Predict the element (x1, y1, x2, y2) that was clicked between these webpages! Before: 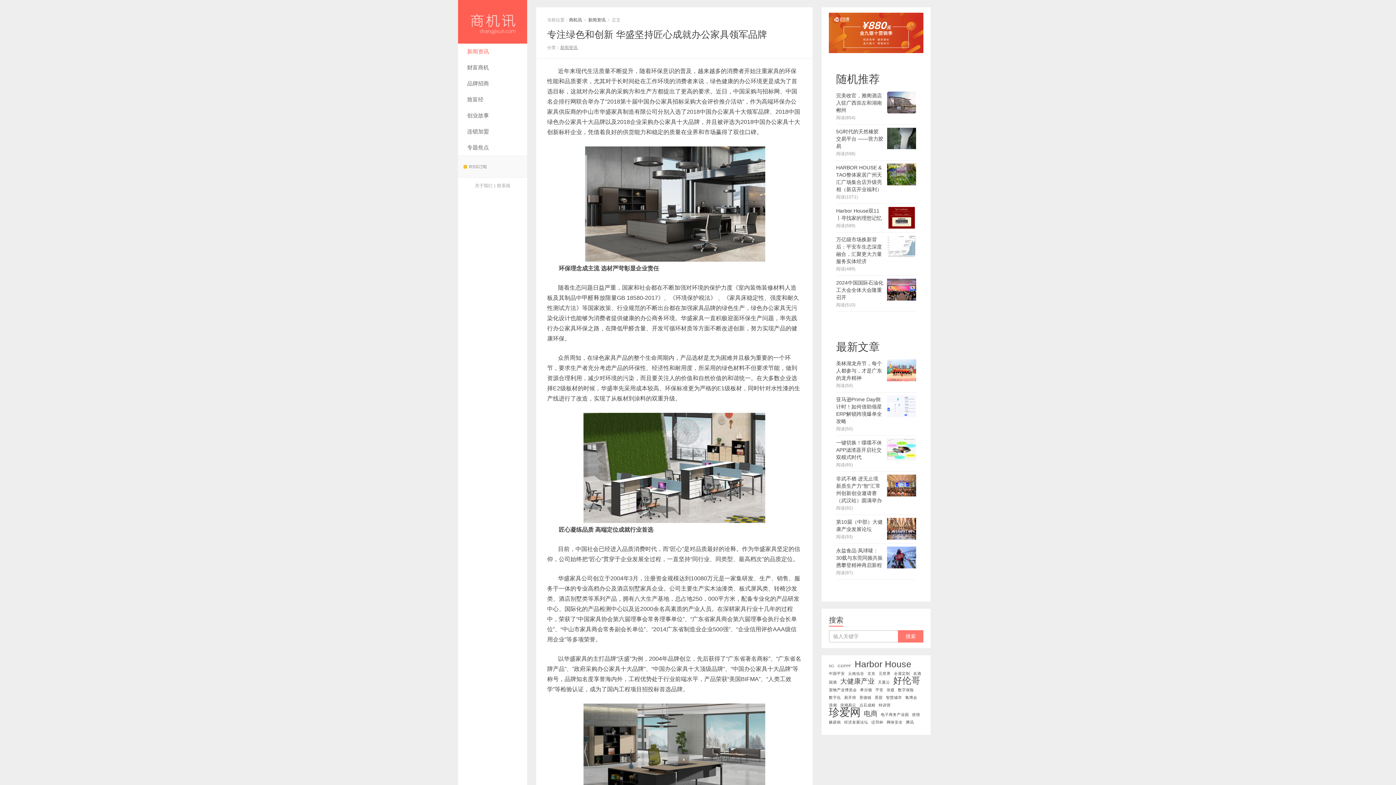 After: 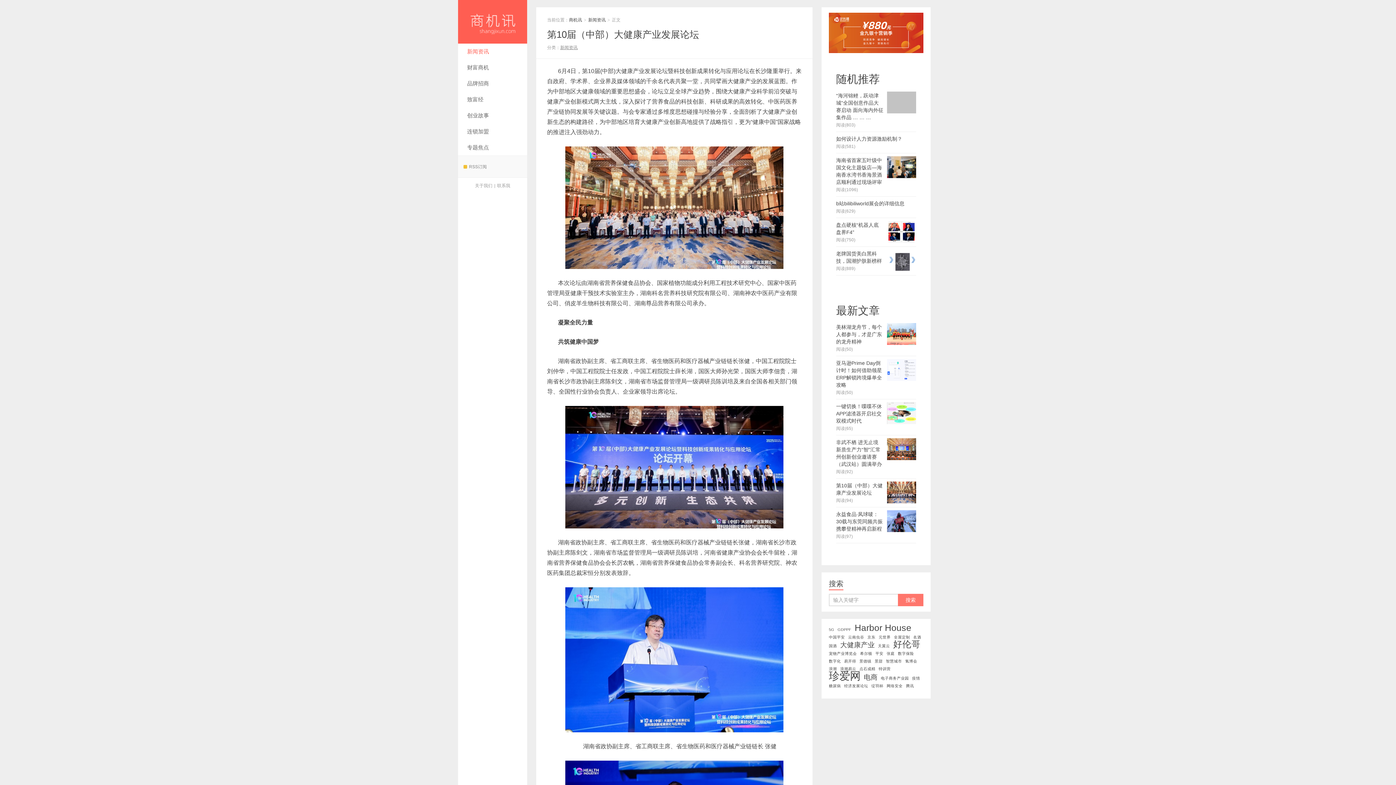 Action: bbox: (836, 515, 916, 544) label: 第10届（中部）大健康产业发展论坛
阅读(93)